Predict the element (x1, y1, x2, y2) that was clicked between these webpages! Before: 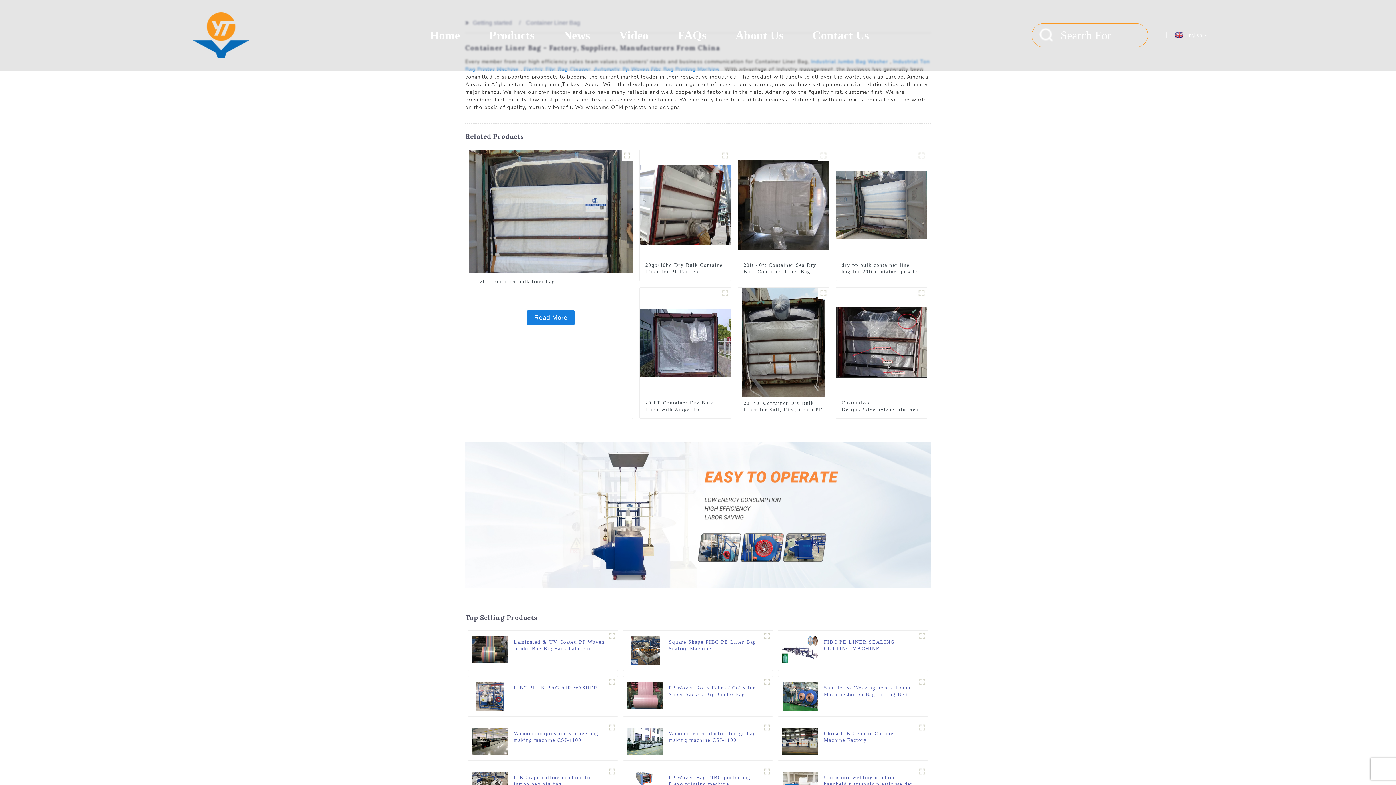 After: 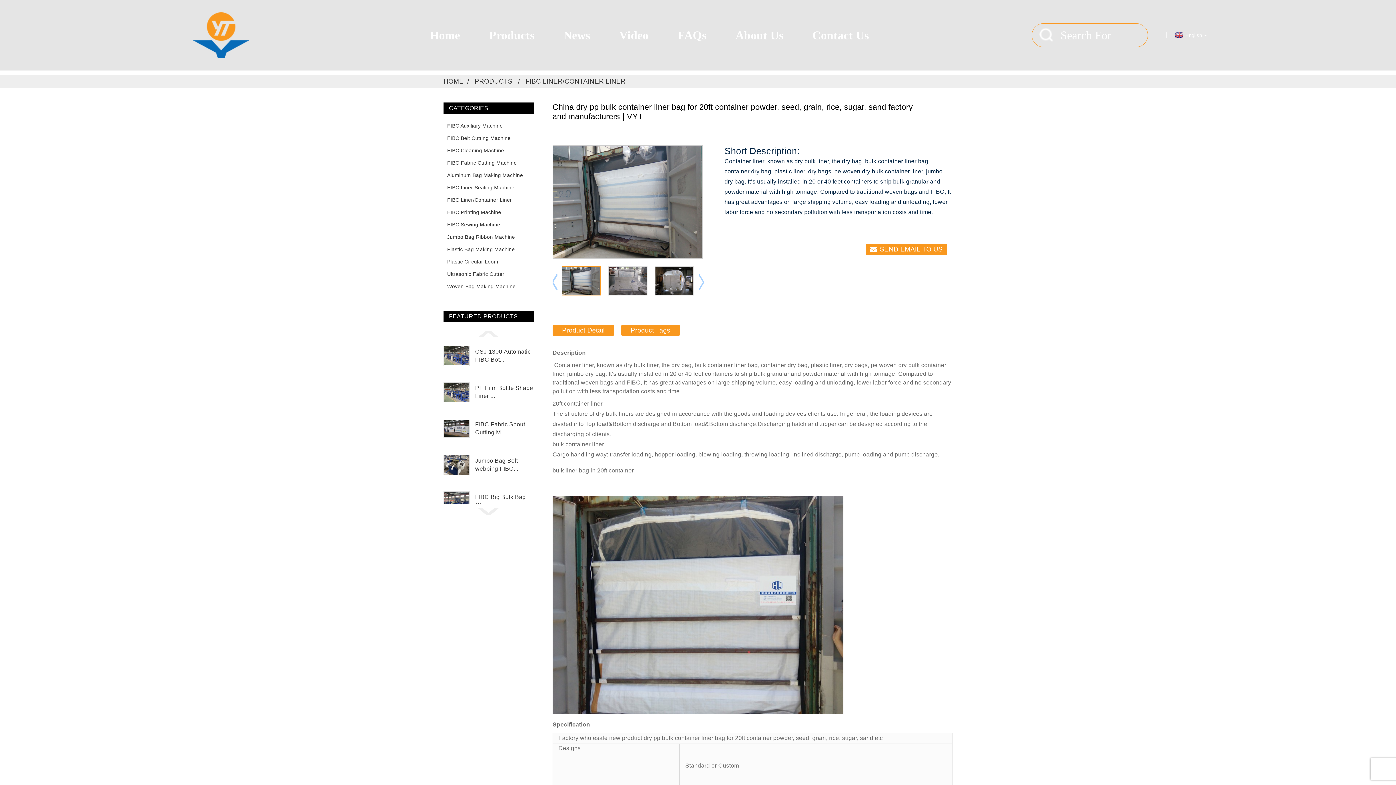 Action: bbox: (836, 201, 927, 207)